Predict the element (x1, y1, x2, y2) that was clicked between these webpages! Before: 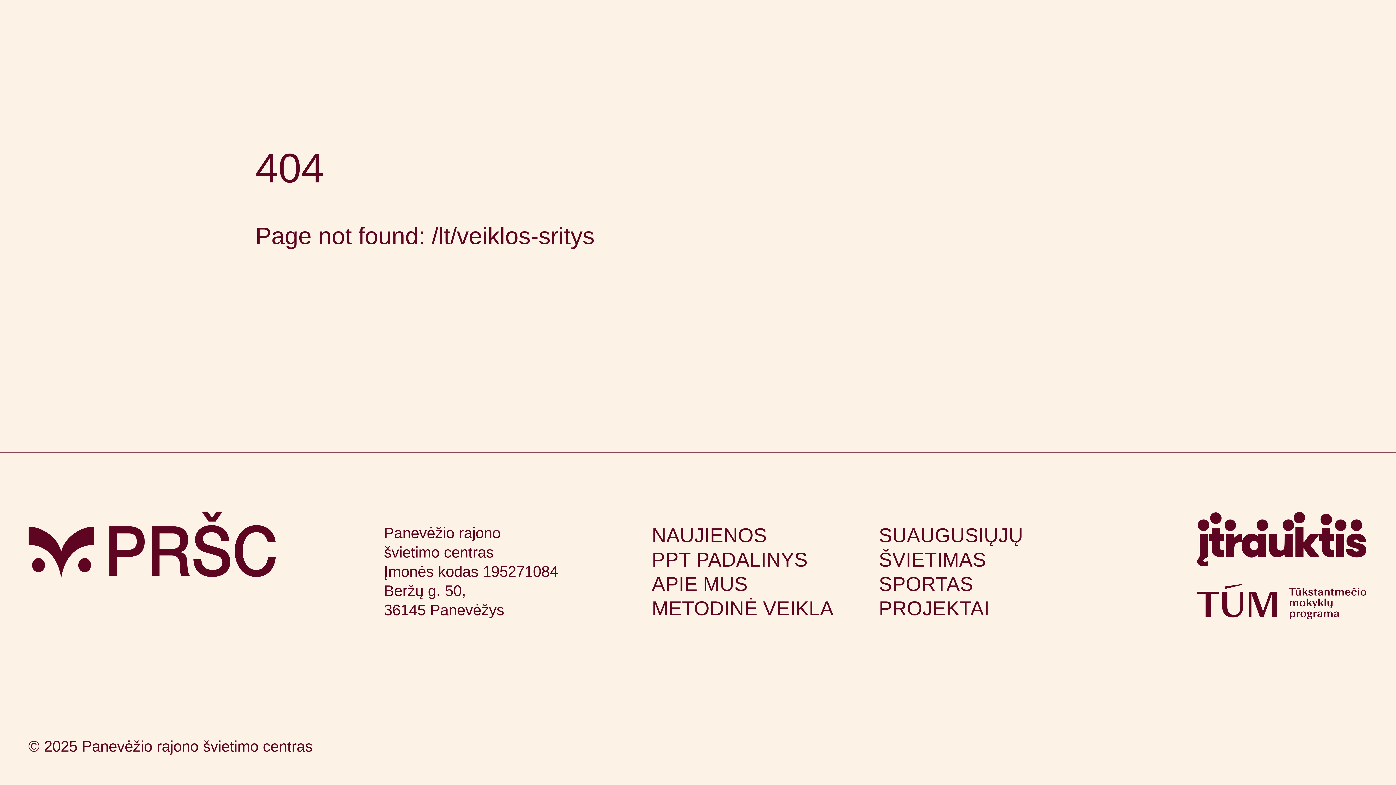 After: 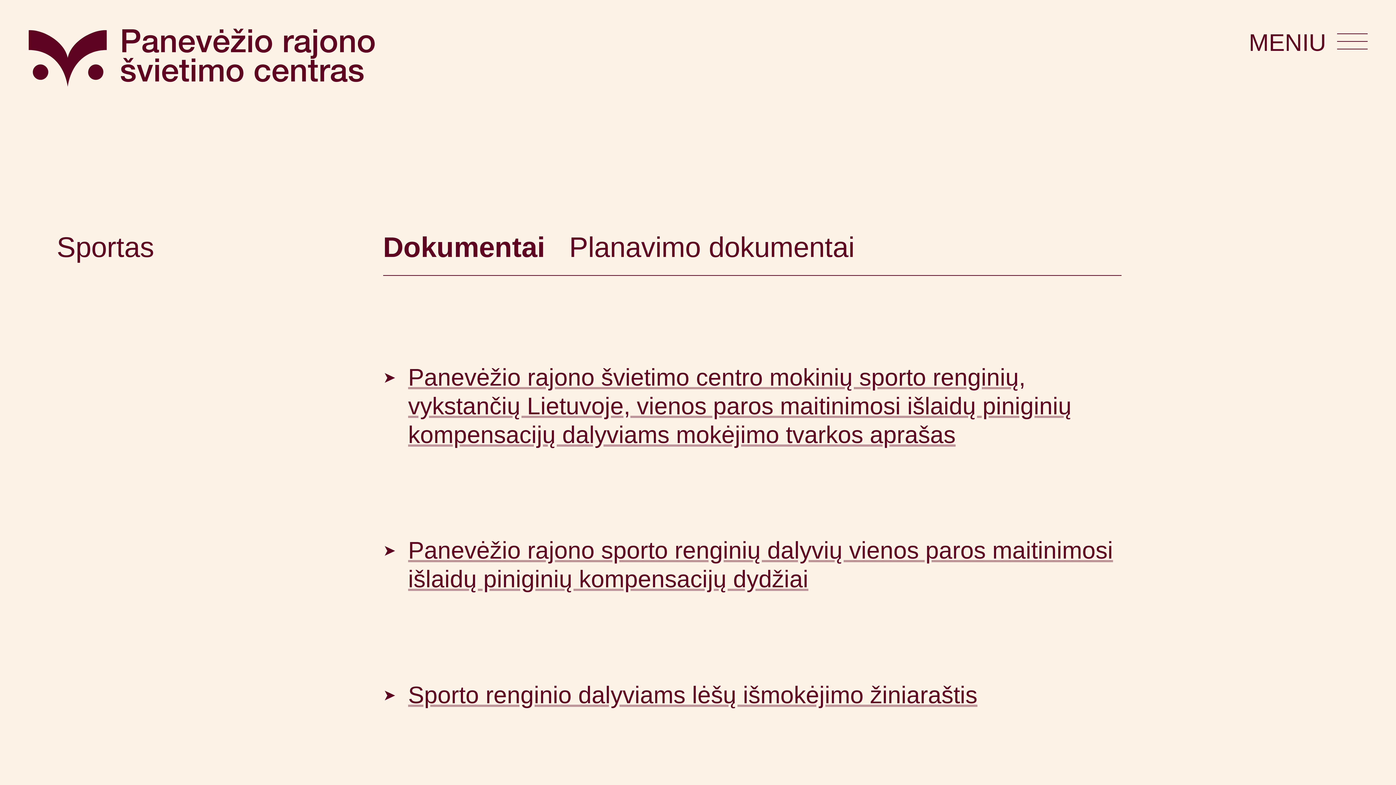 Action: label: SPORTAS bbox: (879, 573, 973, 595)